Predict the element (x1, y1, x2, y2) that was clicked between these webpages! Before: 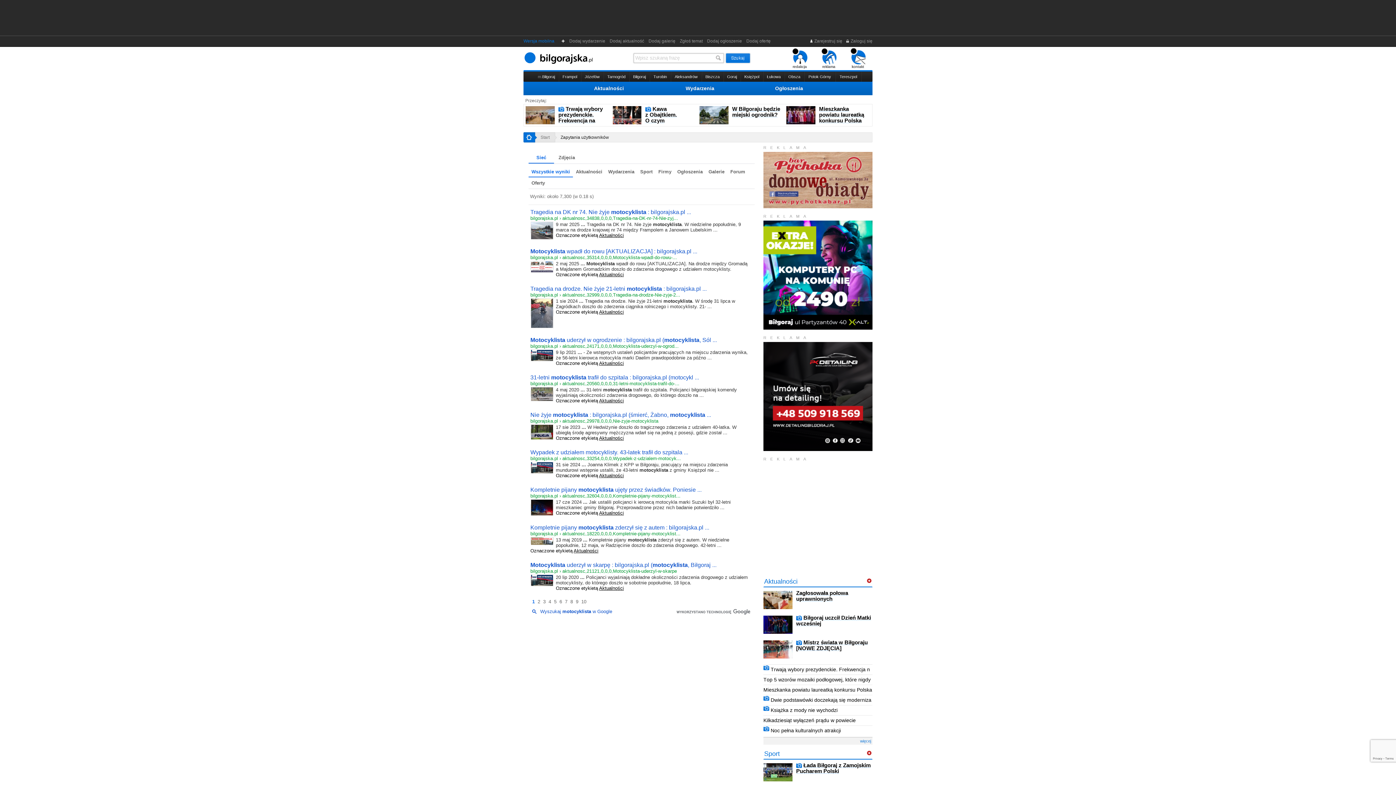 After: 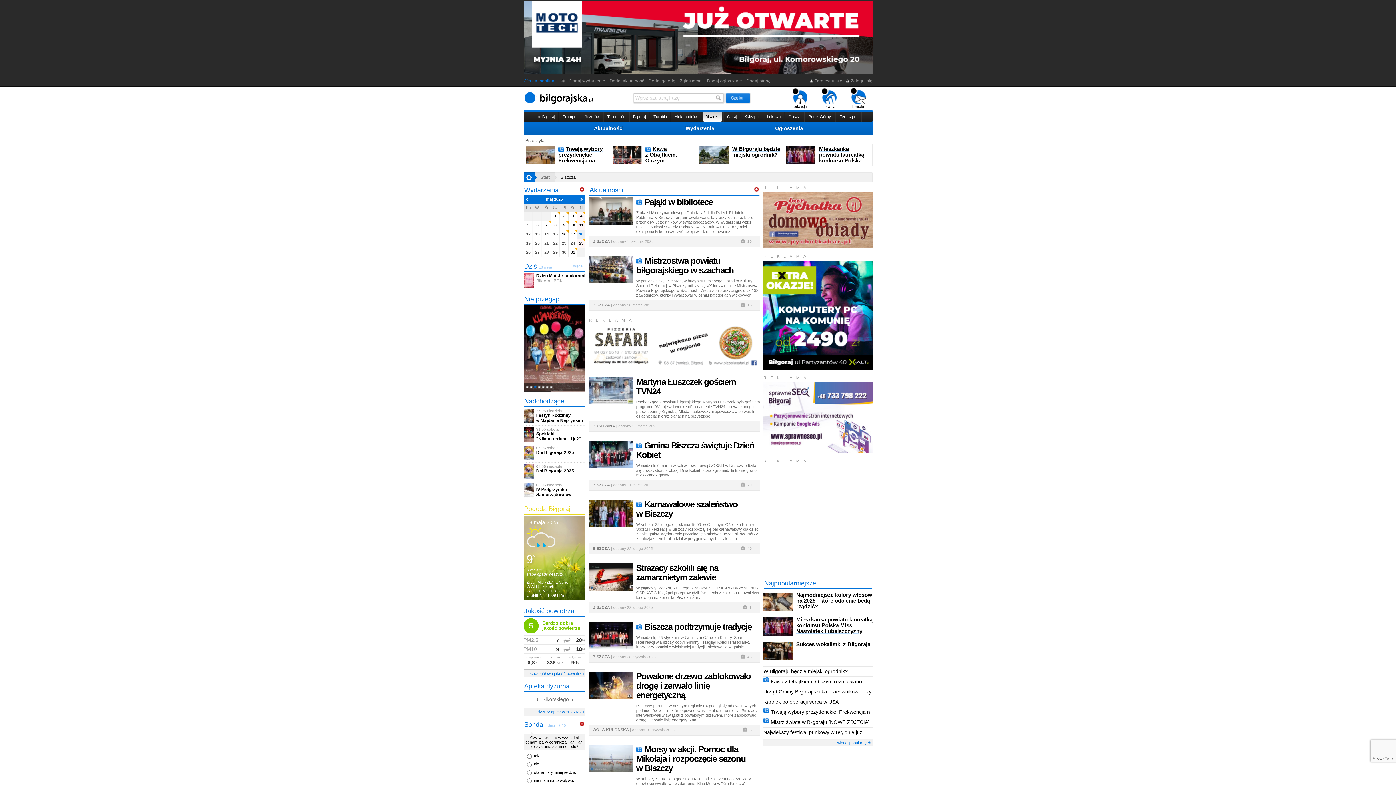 Action: label: Biszcza bbox: (703, 71, 721, 81)